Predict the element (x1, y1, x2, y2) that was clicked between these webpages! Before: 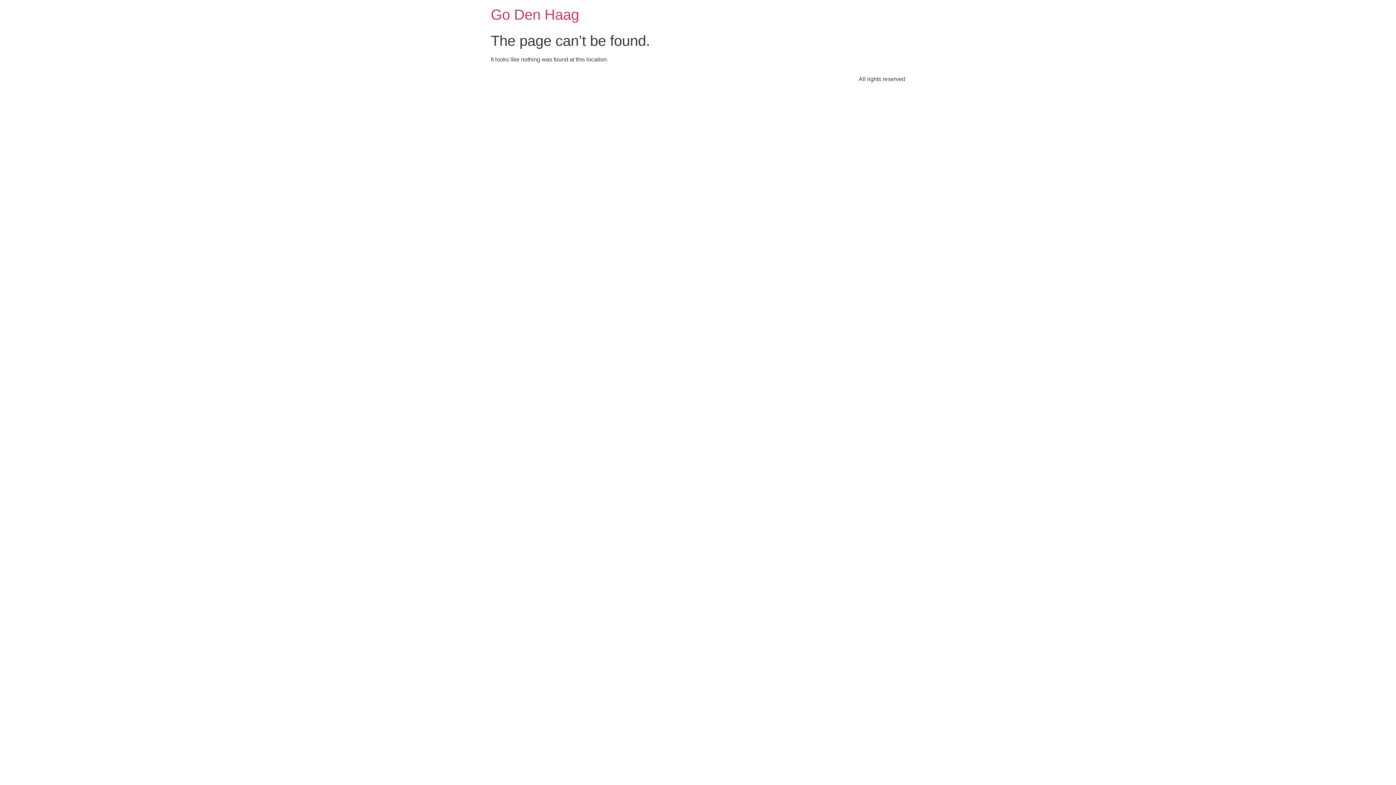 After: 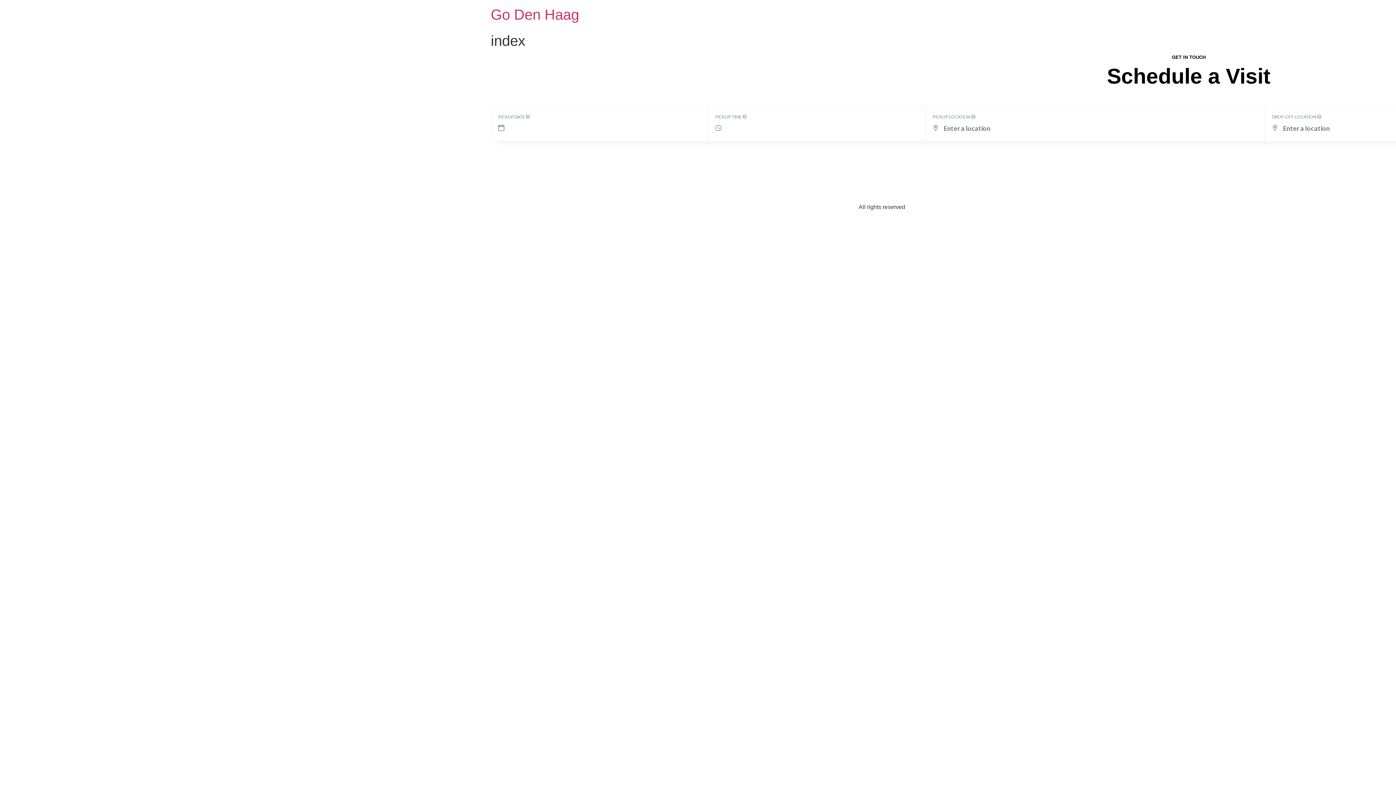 Action: label: Go Den Haag bbox: (490, 6, 579, 22)